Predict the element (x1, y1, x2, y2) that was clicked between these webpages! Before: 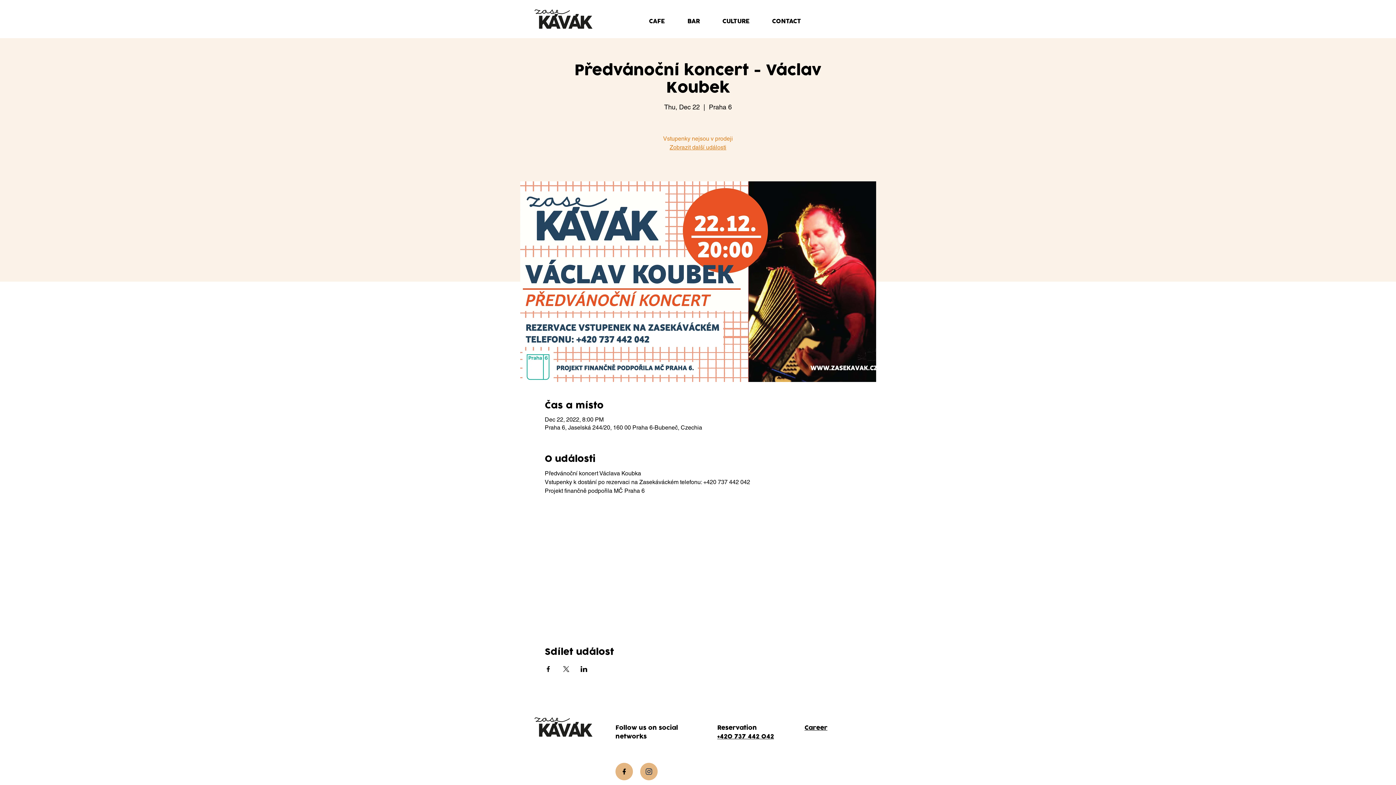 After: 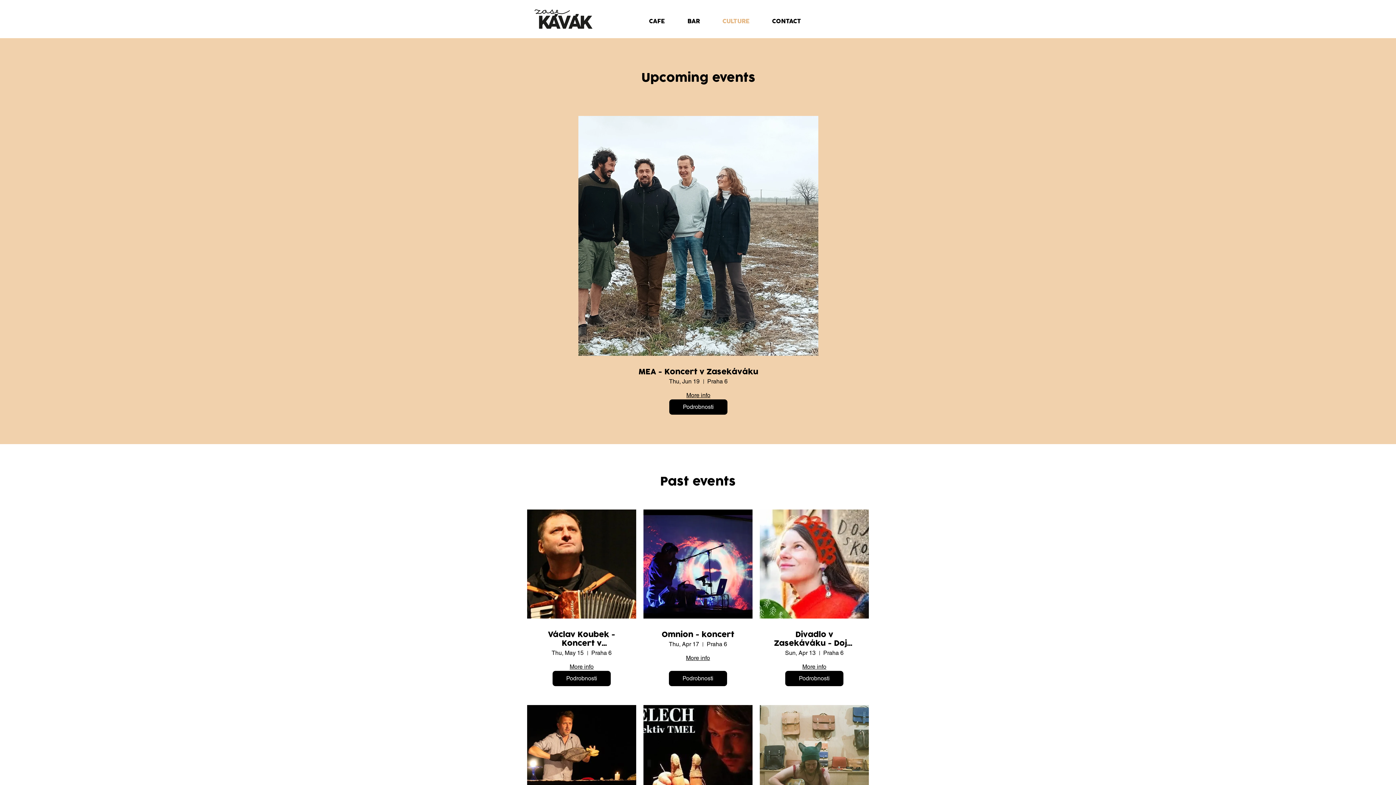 Action: label: CULTURE bbox: (711, 12, 761, 30)